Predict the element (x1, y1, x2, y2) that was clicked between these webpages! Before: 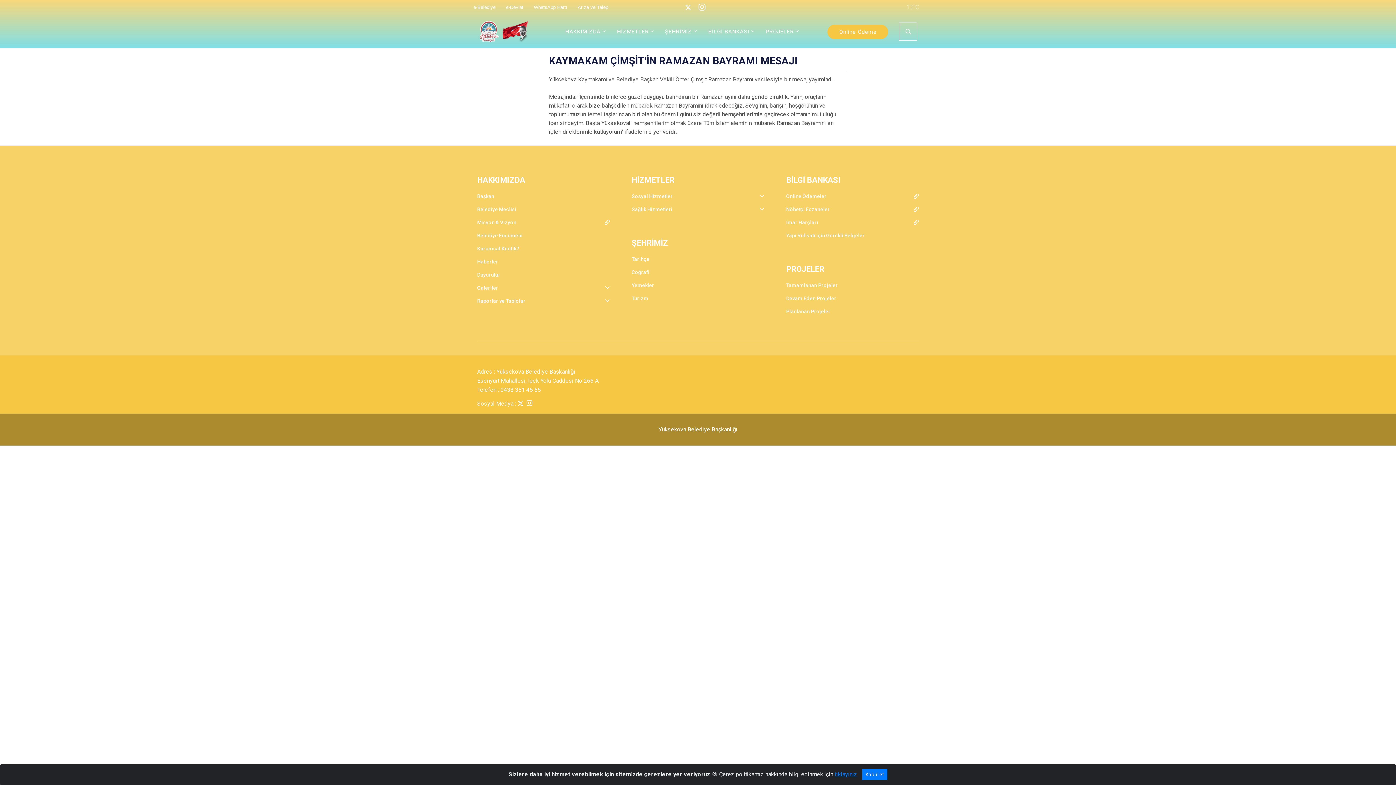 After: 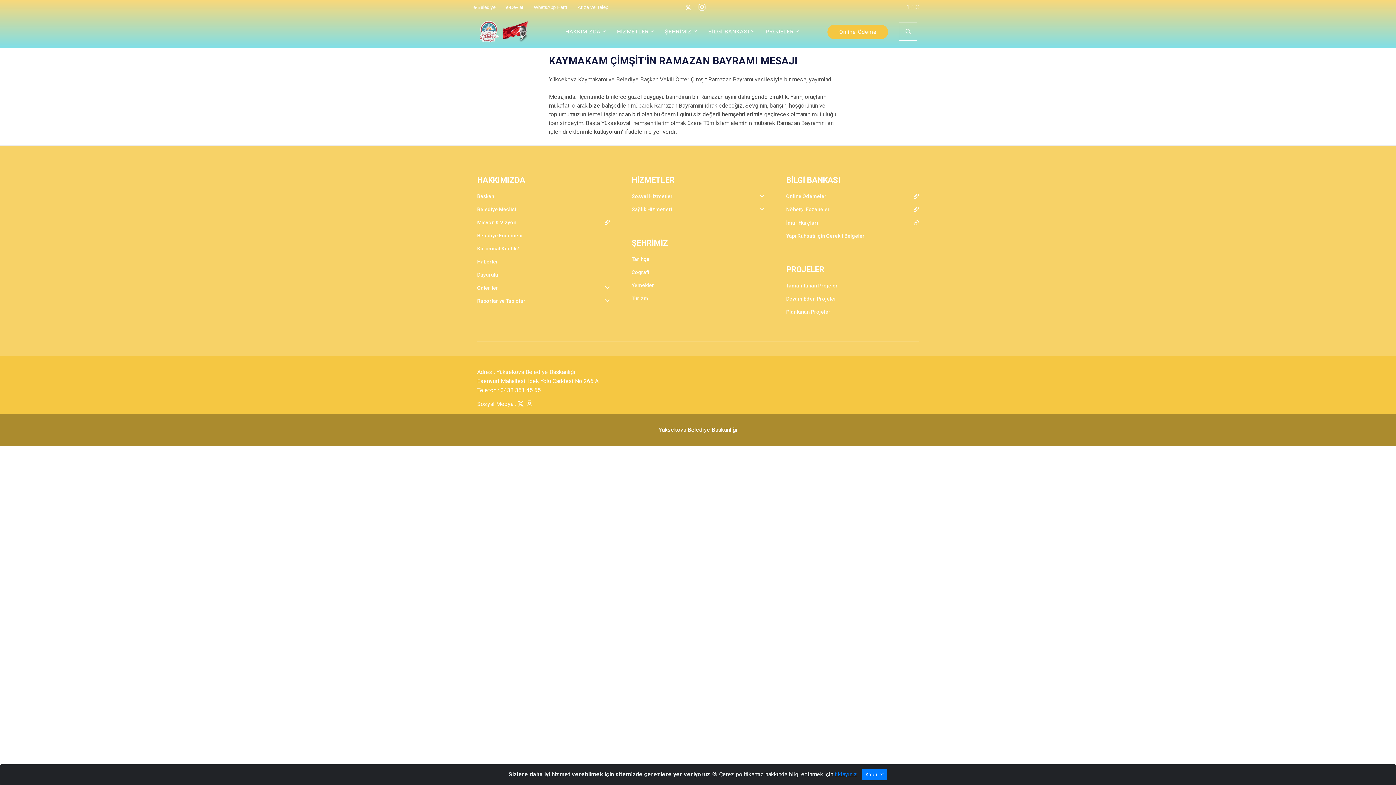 Action: label: Nöbetçi Eczaneler bbox: (786, 202, 919, 216)